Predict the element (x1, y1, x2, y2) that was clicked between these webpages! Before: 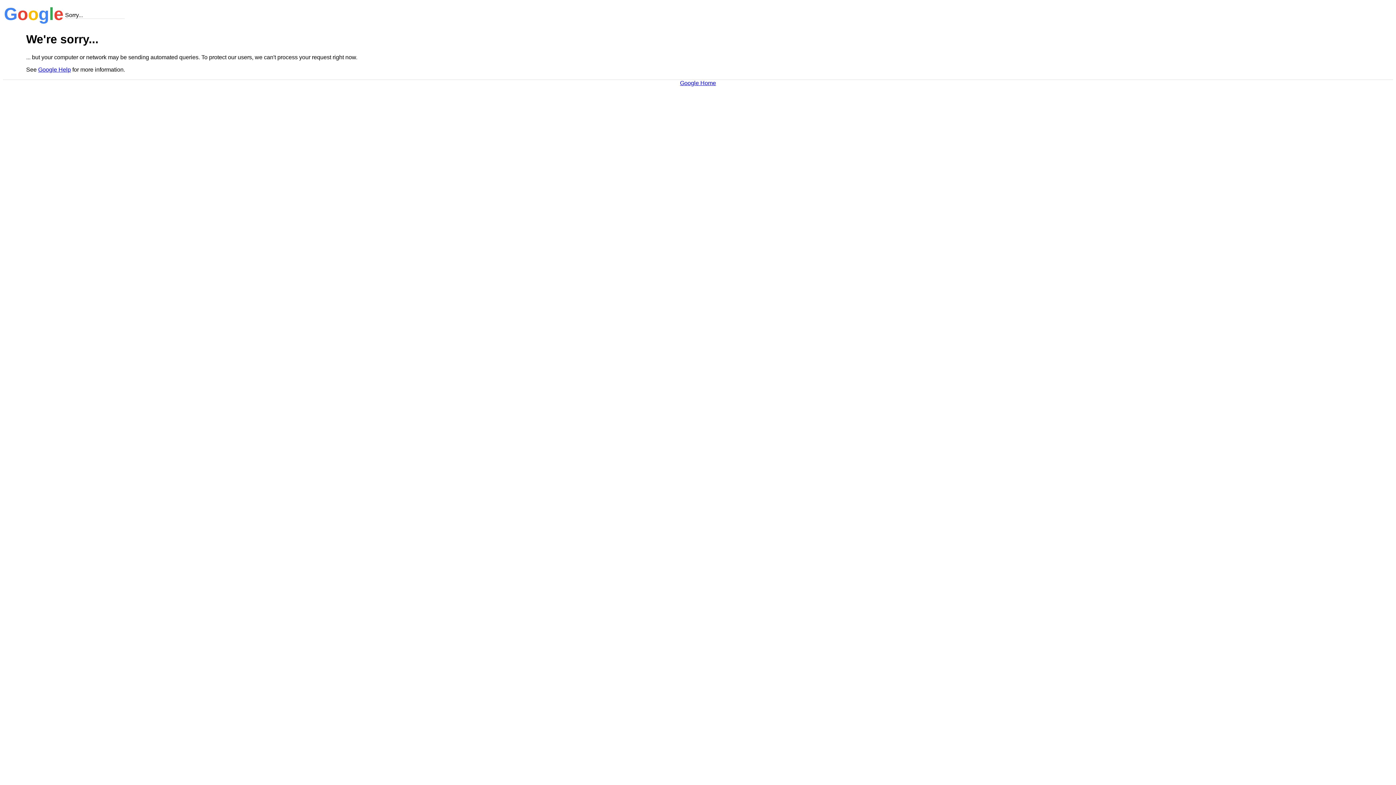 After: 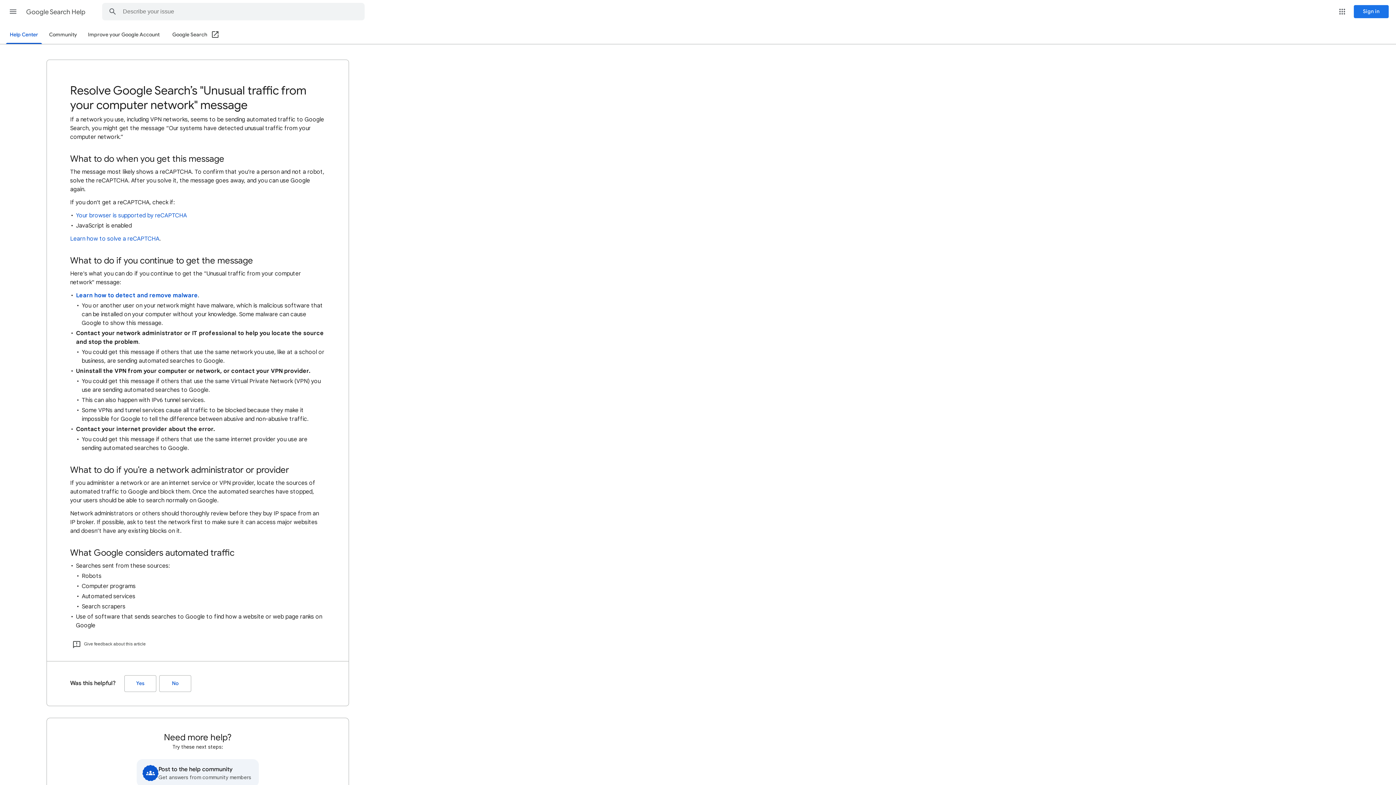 Action: bbox: (38, 66, 70, 72) label: Google Help